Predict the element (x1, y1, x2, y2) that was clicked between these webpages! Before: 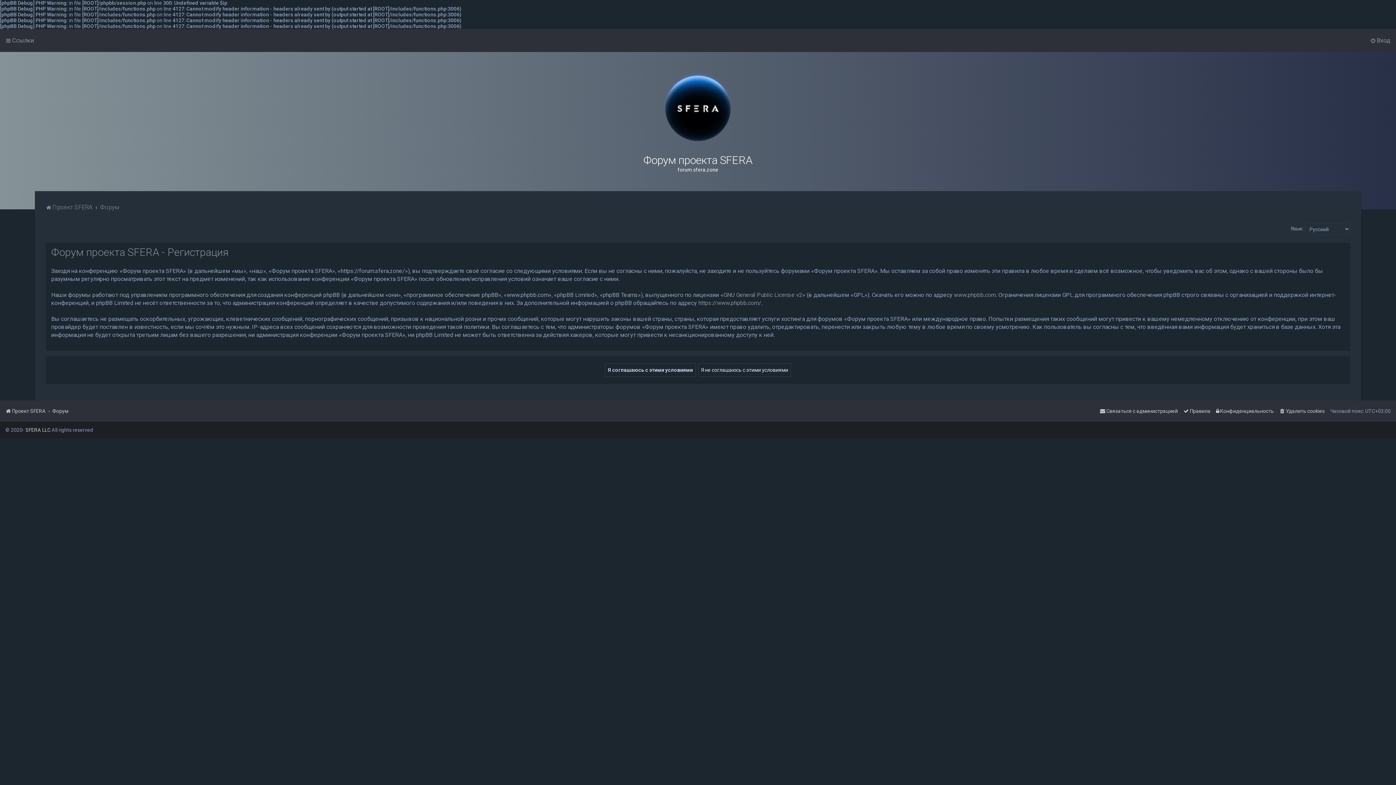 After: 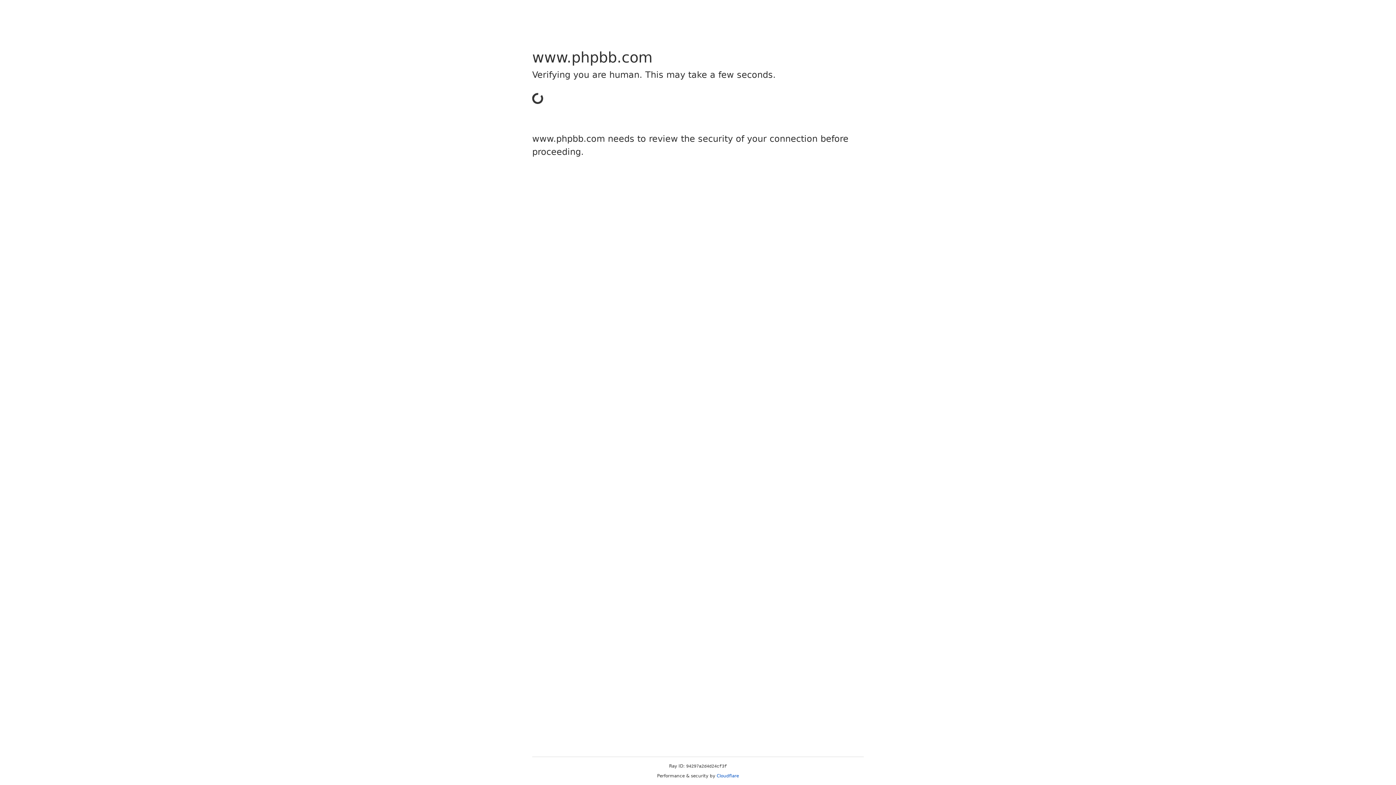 Action: bbox: (954, 291, 996, 299) label: www.phpbb.com